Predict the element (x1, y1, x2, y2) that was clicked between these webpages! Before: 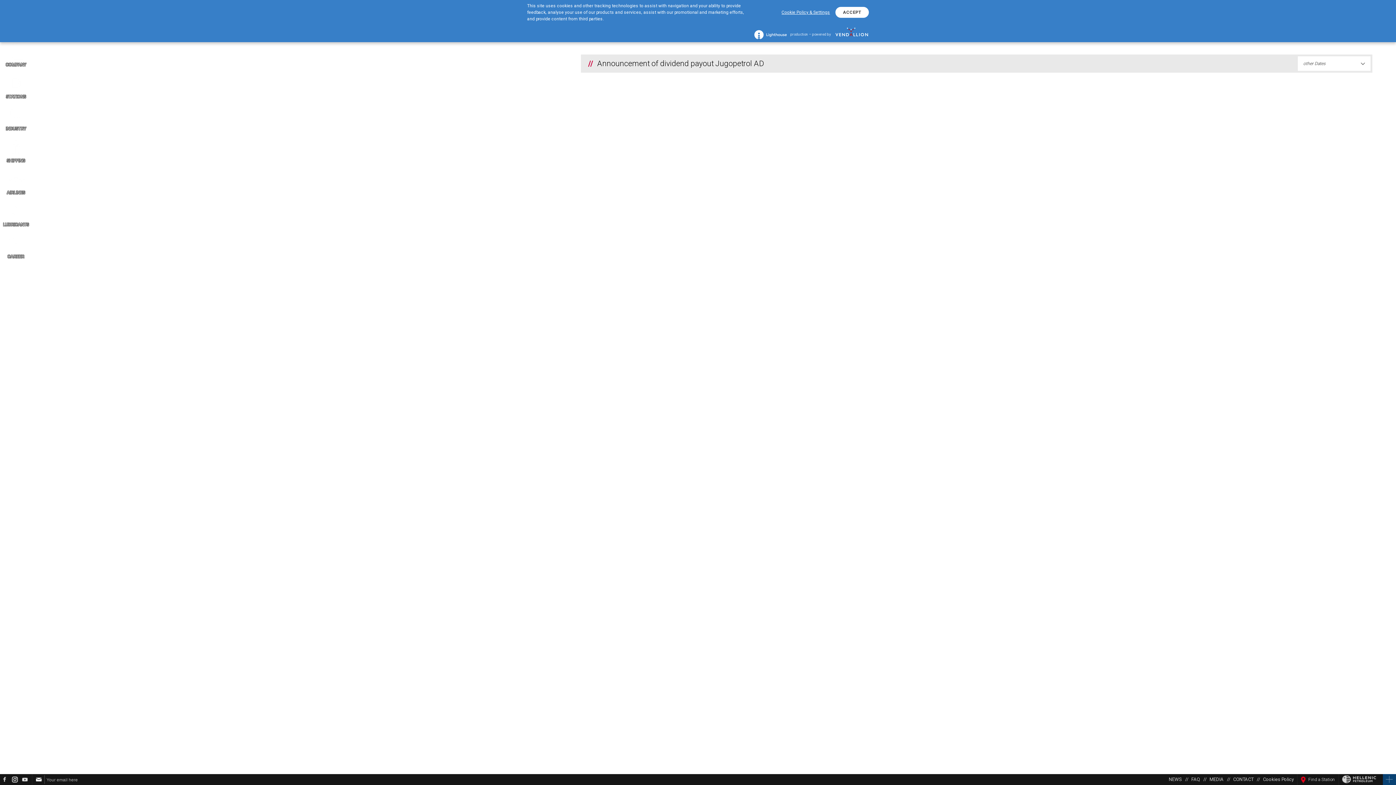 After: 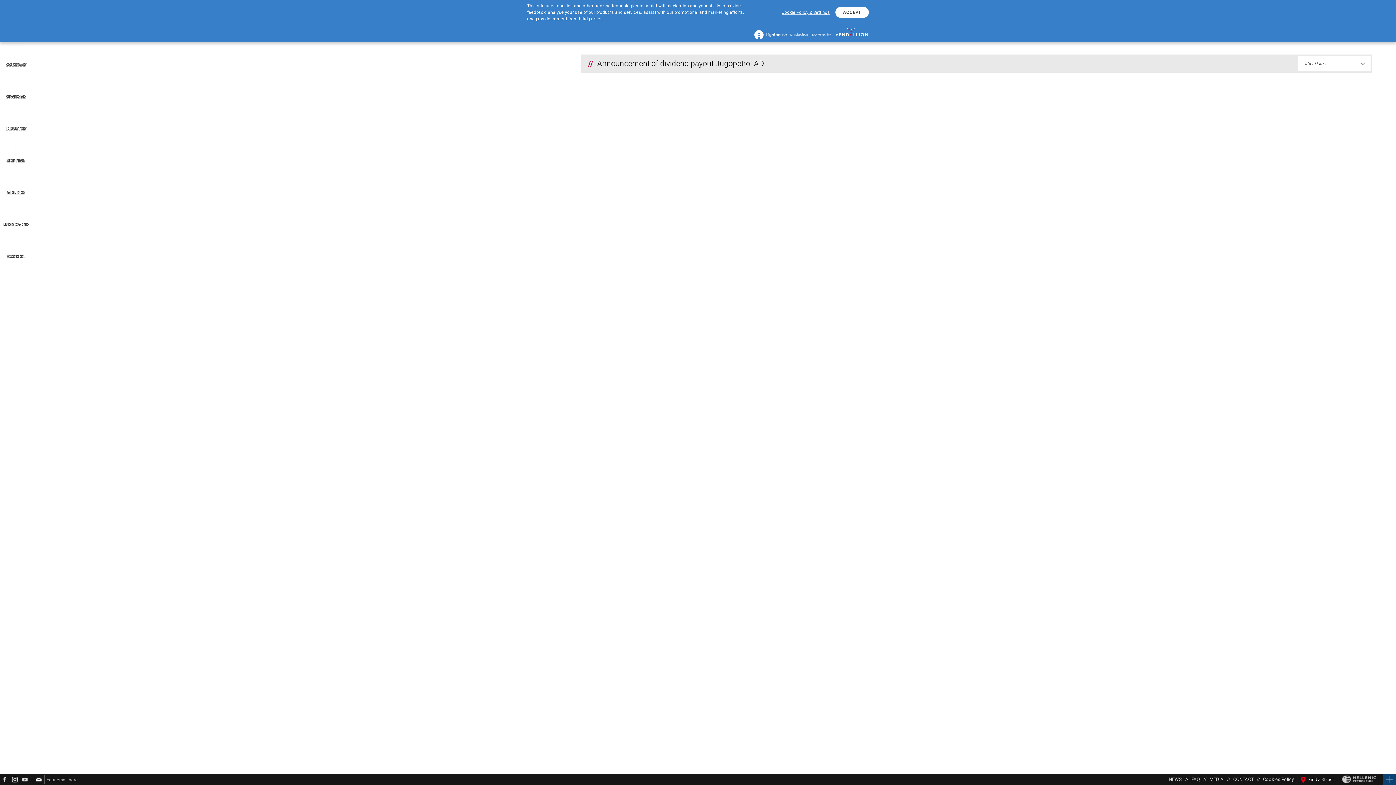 Action: bbox: (754, 30, 786, 39)